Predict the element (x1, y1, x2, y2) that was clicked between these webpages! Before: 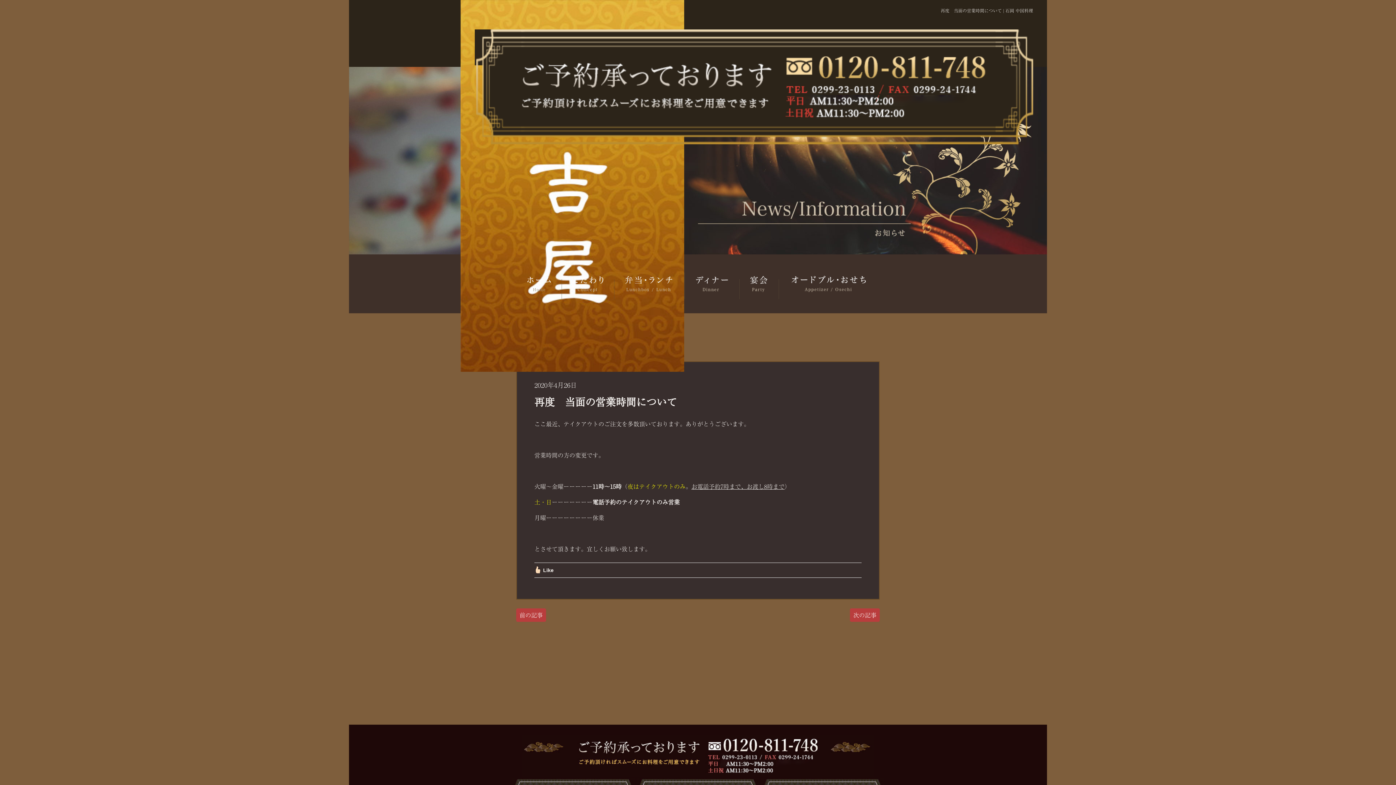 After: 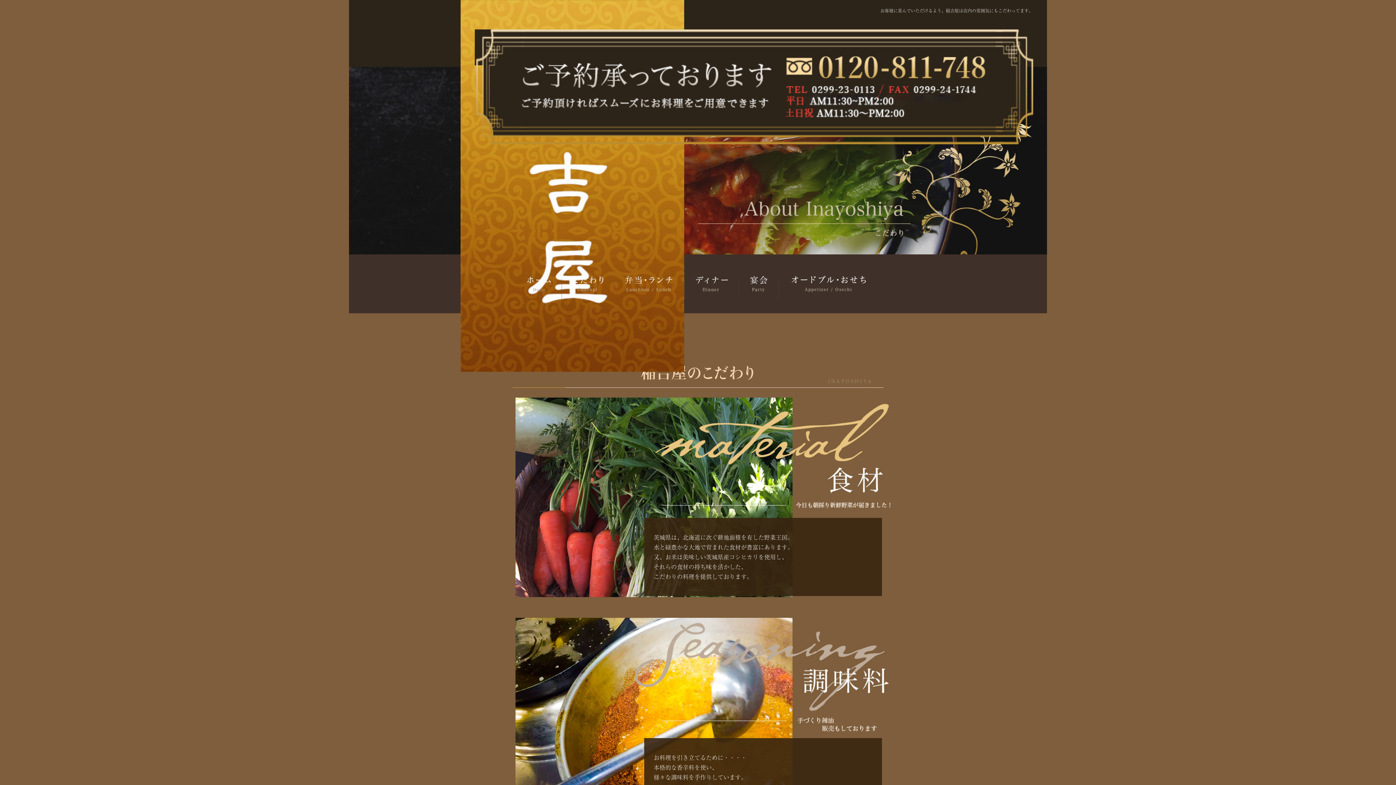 Action: bbox: (562, 289, 614, 298)